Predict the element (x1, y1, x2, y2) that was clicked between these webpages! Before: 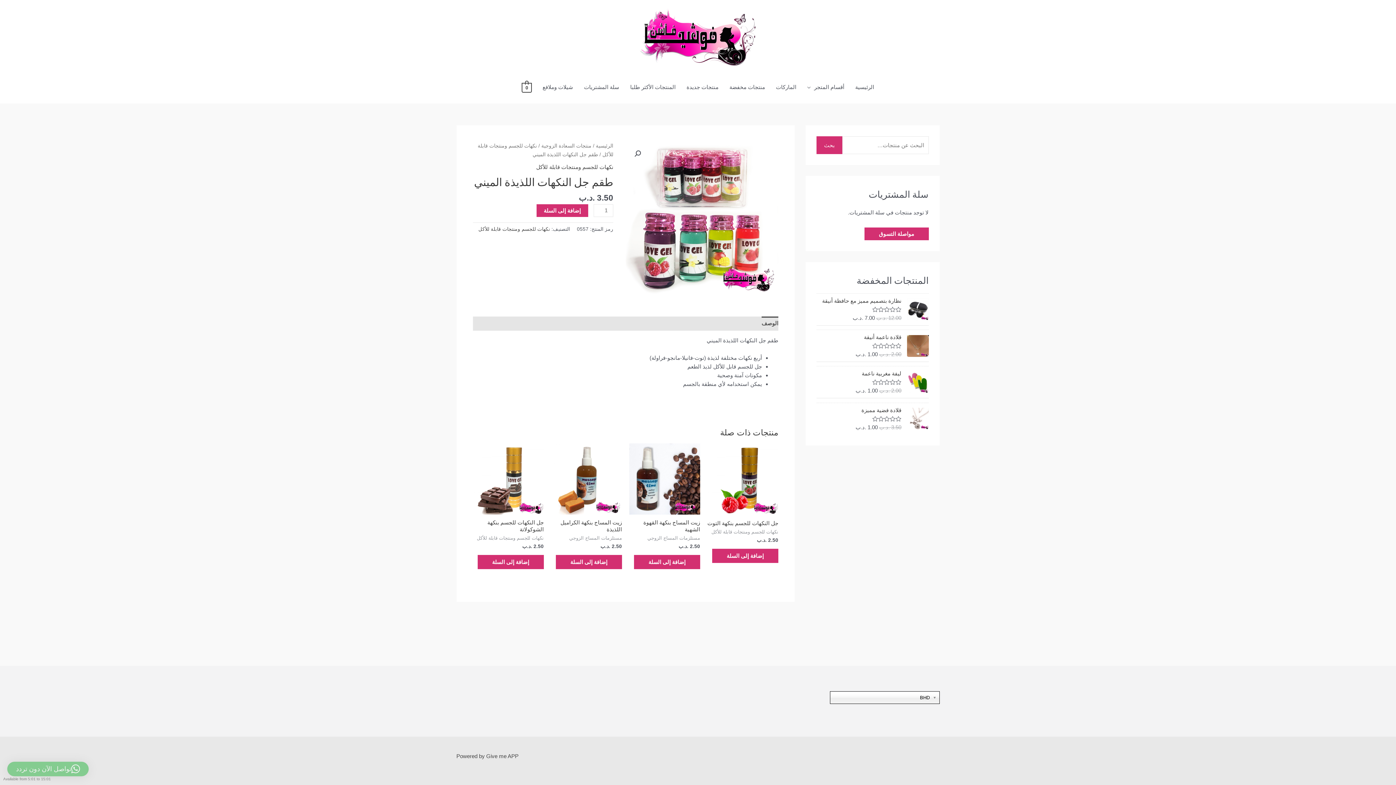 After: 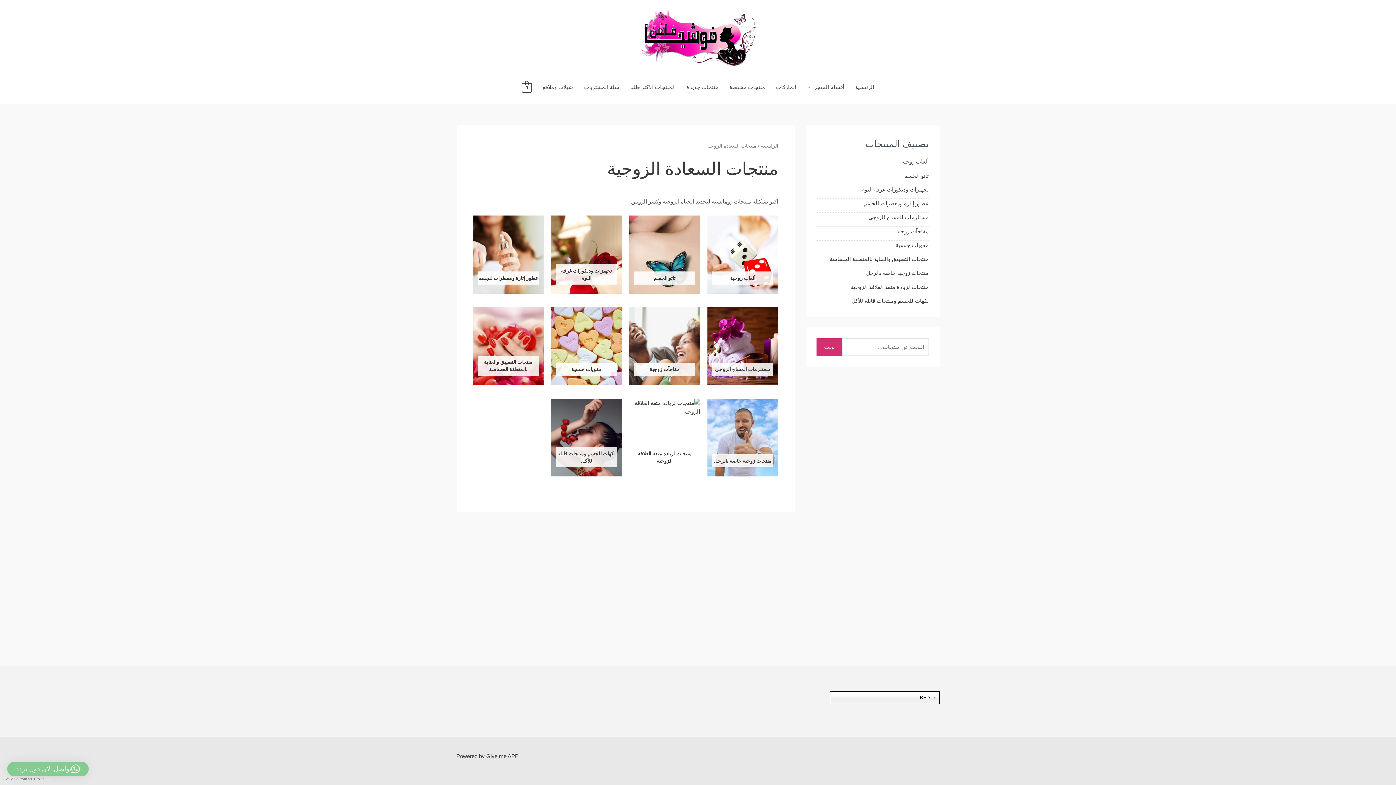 Action: label: منتجات السعادة الزوجية bbox: (541, 143, 591, 148)